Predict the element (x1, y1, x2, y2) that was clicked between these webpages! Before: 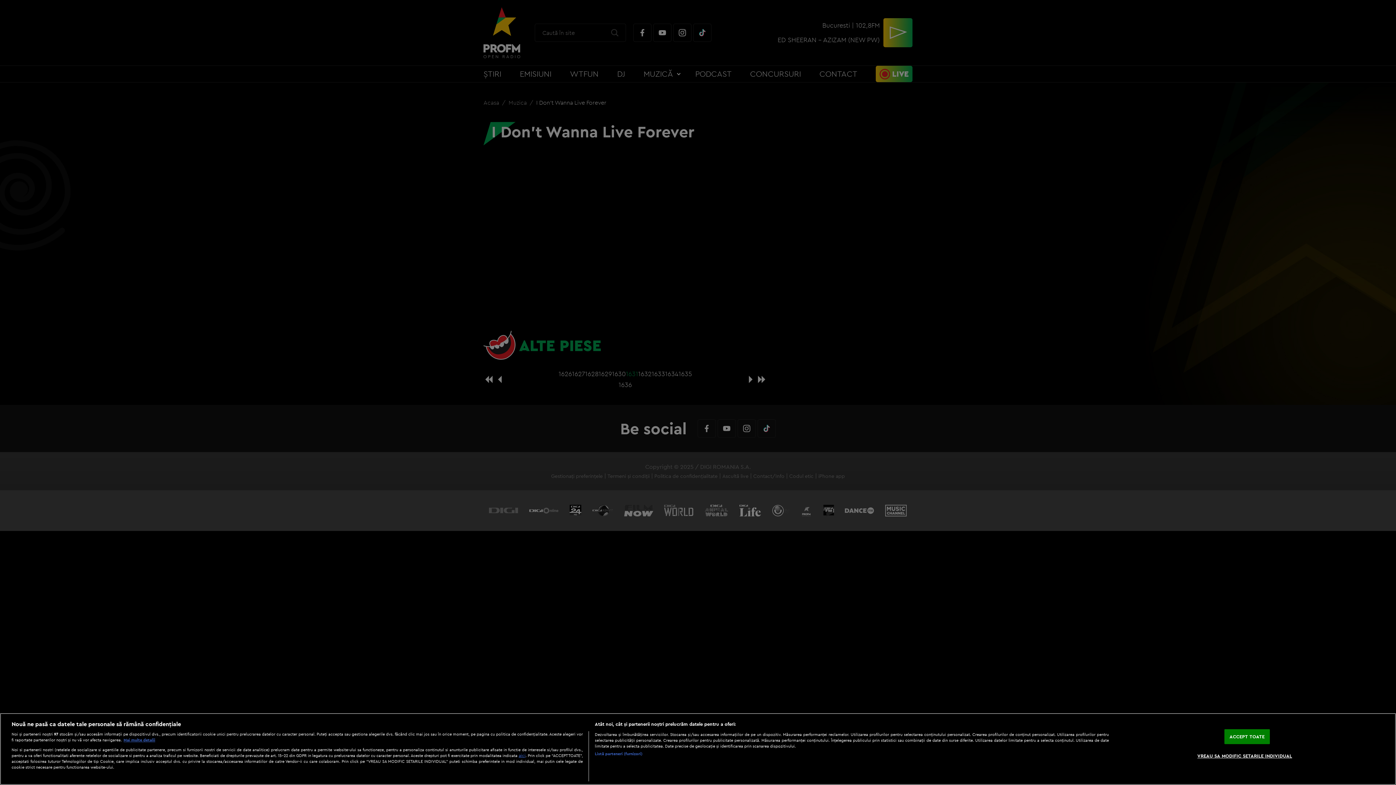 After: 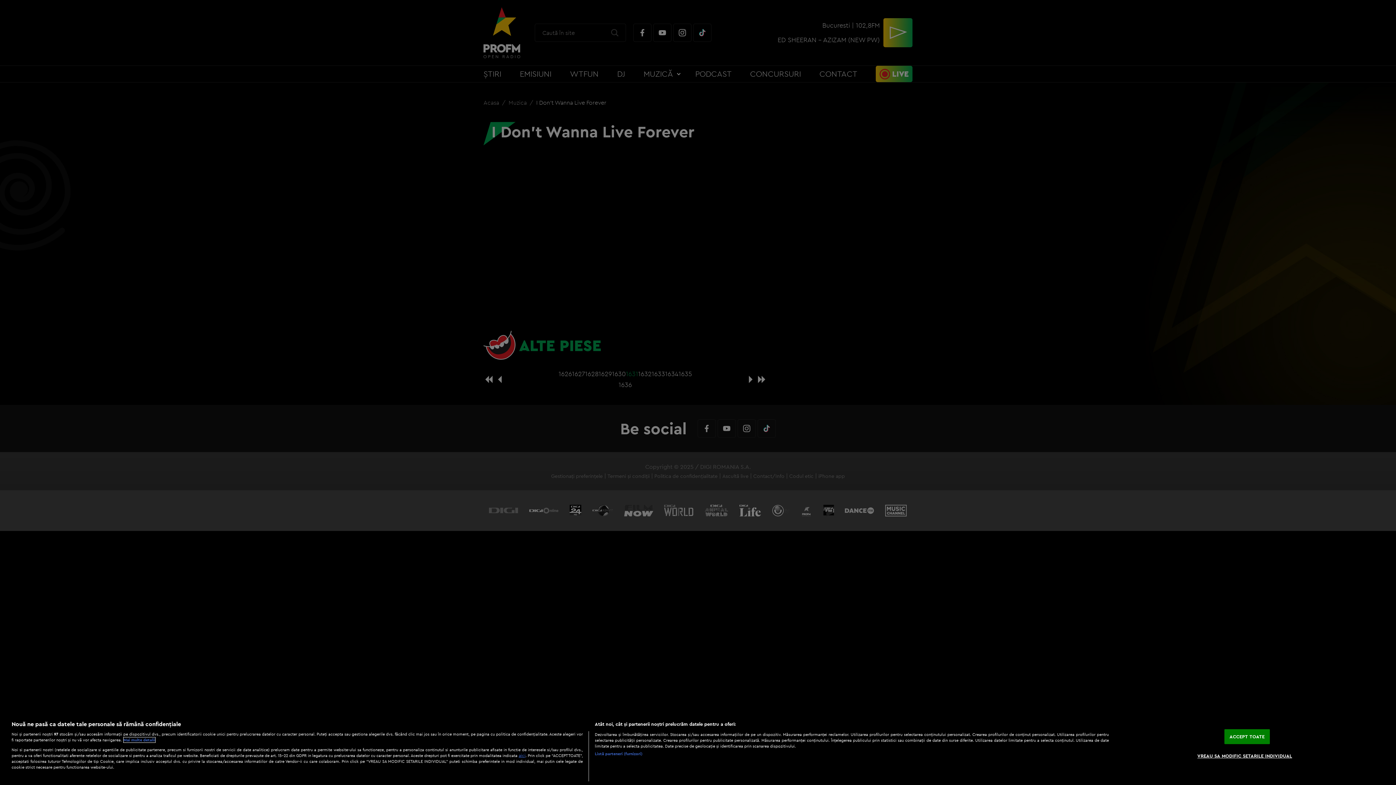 Action: label: Mai multe informații despre confidențialitatea datelor dvs., se deschide într-o fereastră nouă bbox: (123, 737, 155, 742)